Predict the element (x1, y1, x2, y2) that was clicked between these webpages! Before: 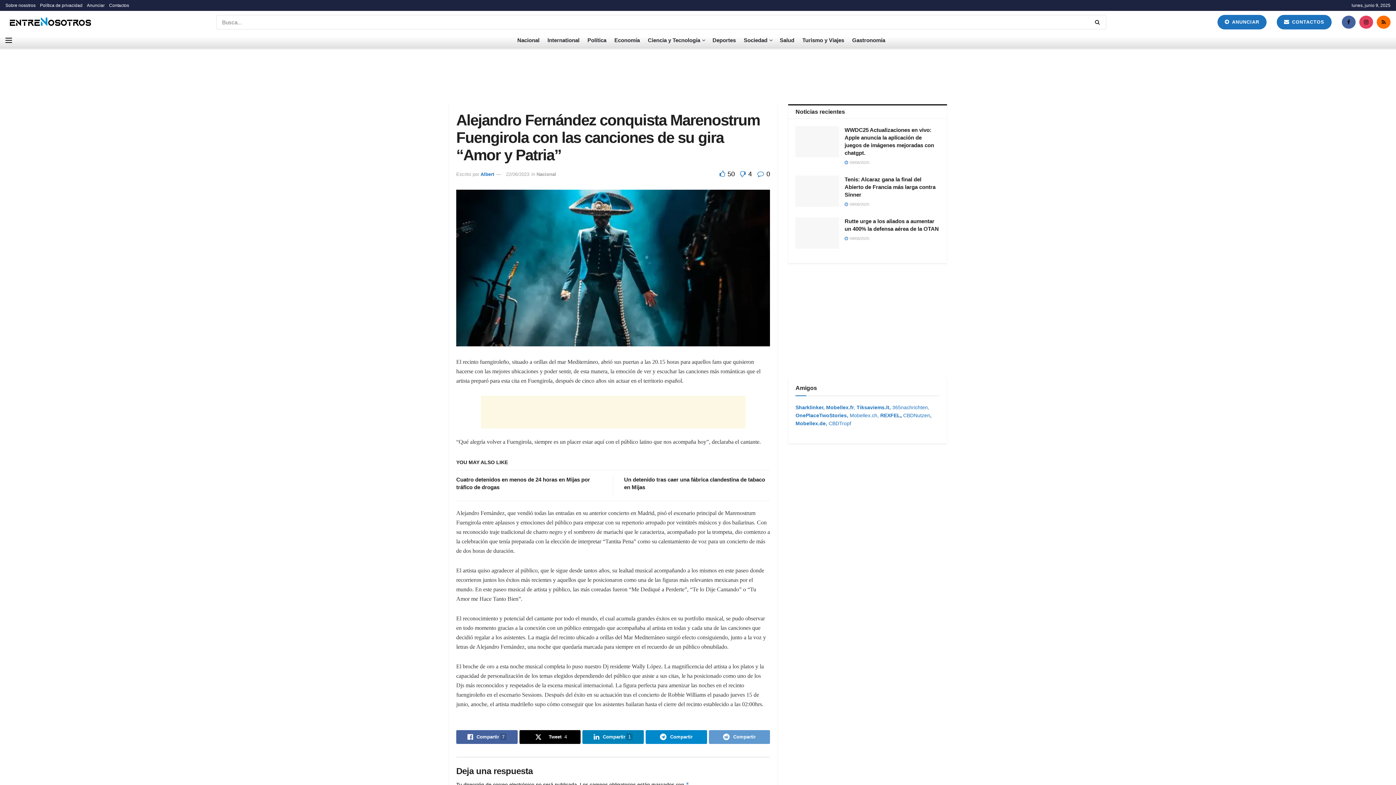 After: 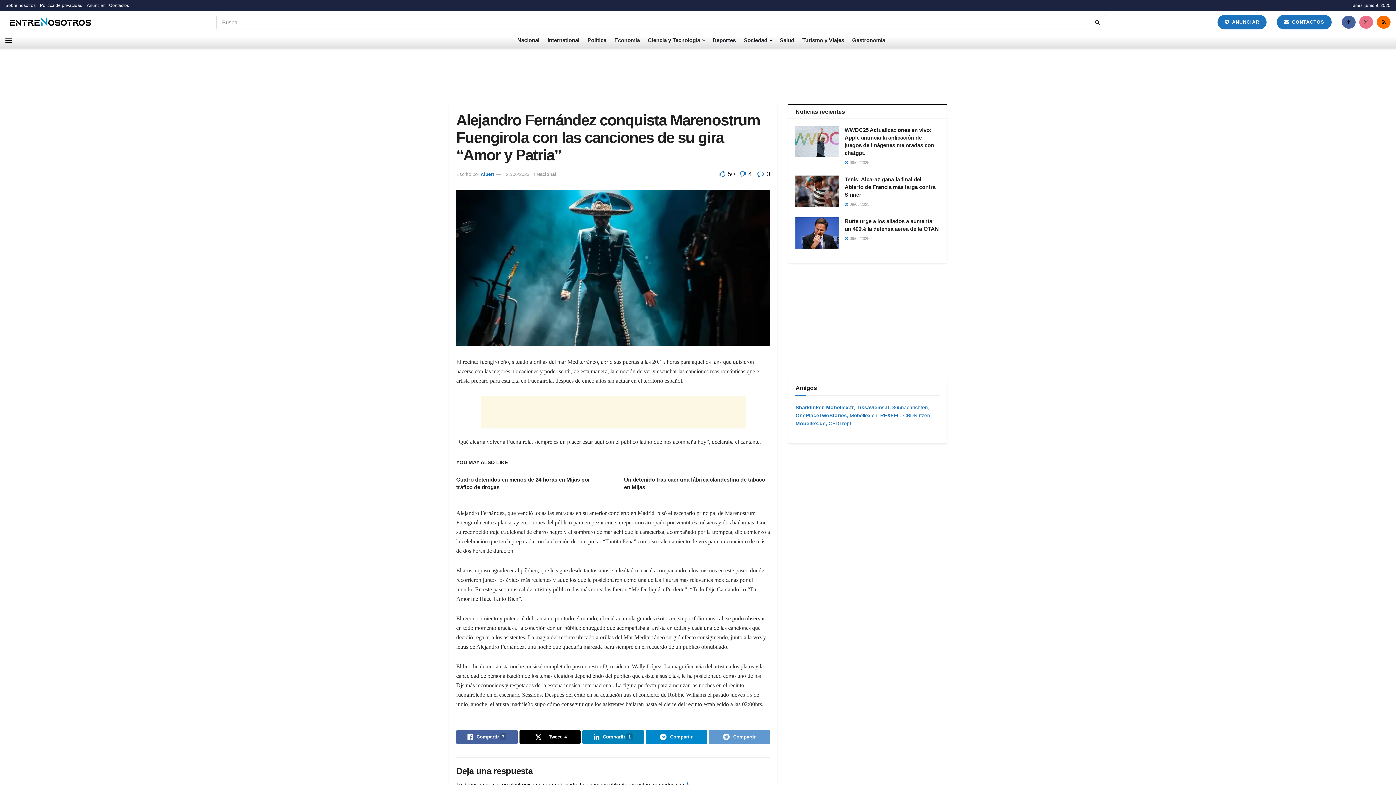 Action: label: Find us on Instagram bbox: (1359, 15, 1373, 28)